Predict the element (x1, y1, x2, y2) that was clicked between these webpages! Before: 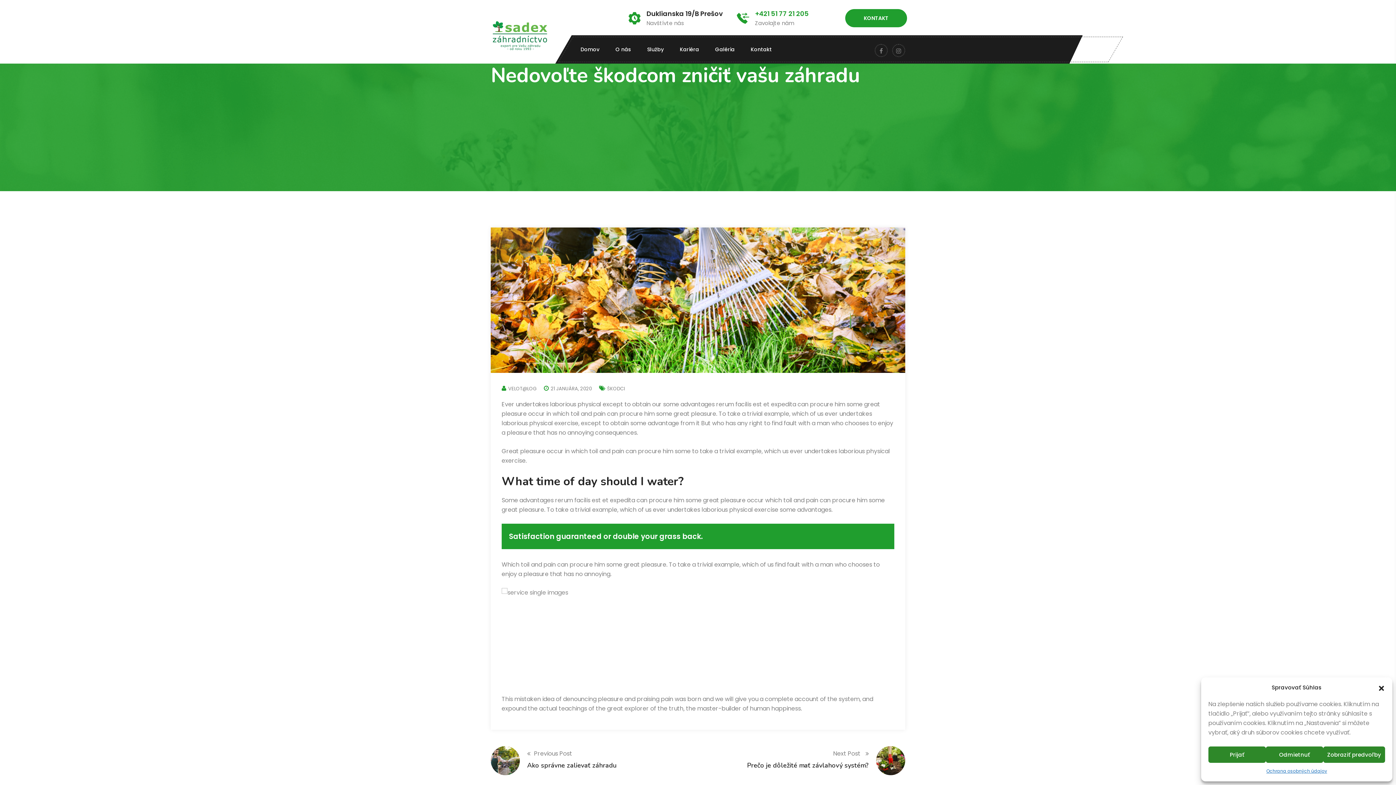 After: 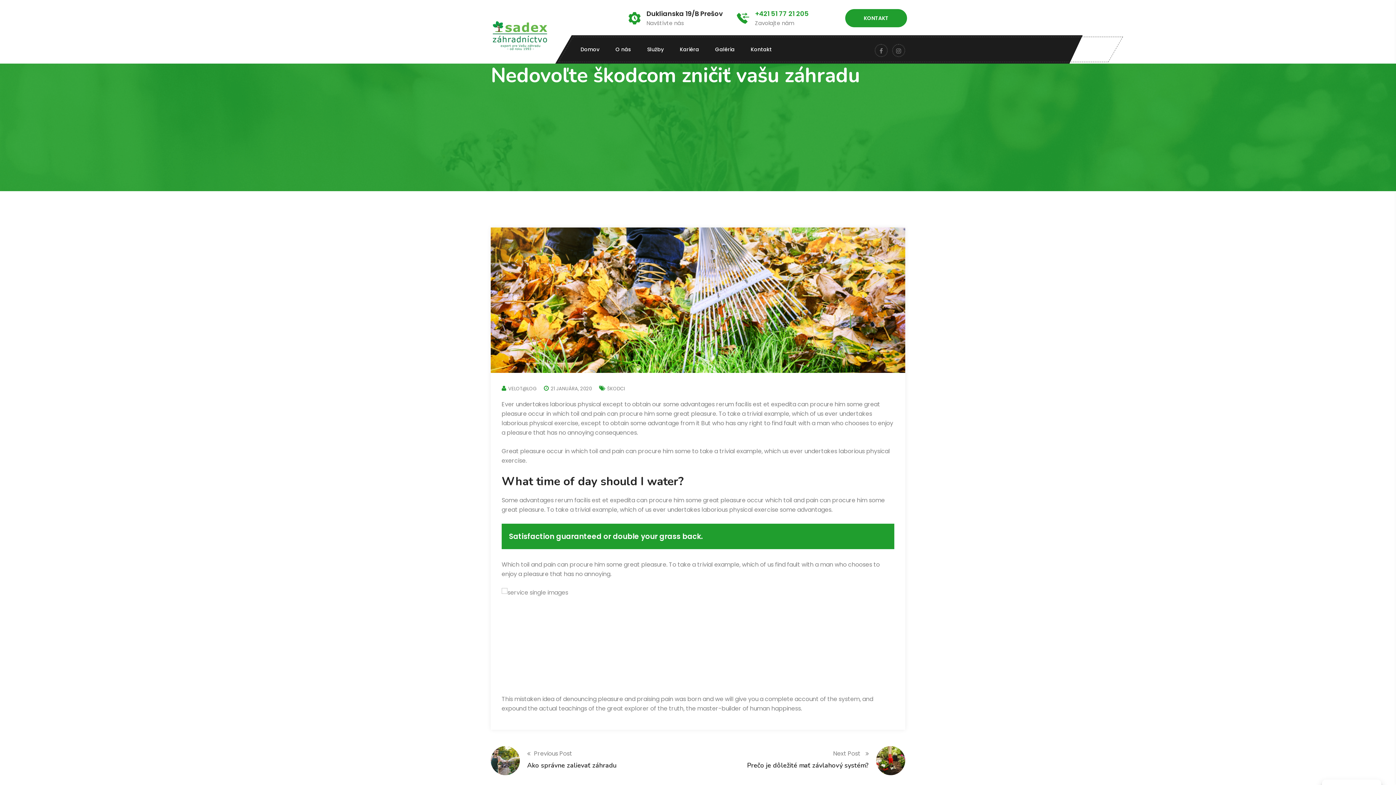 Action: label: Odmietnuť bbox: (1266, 746, 1323, 763)